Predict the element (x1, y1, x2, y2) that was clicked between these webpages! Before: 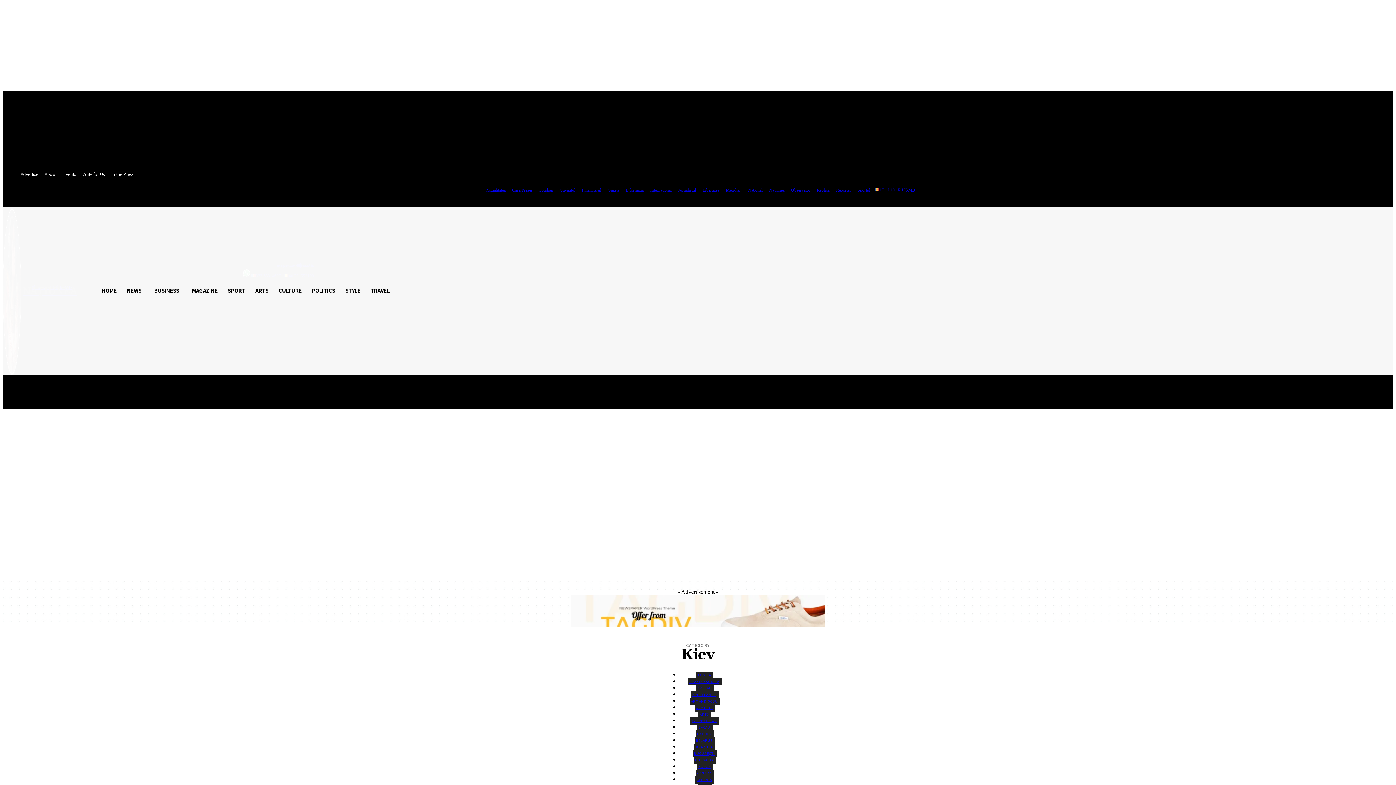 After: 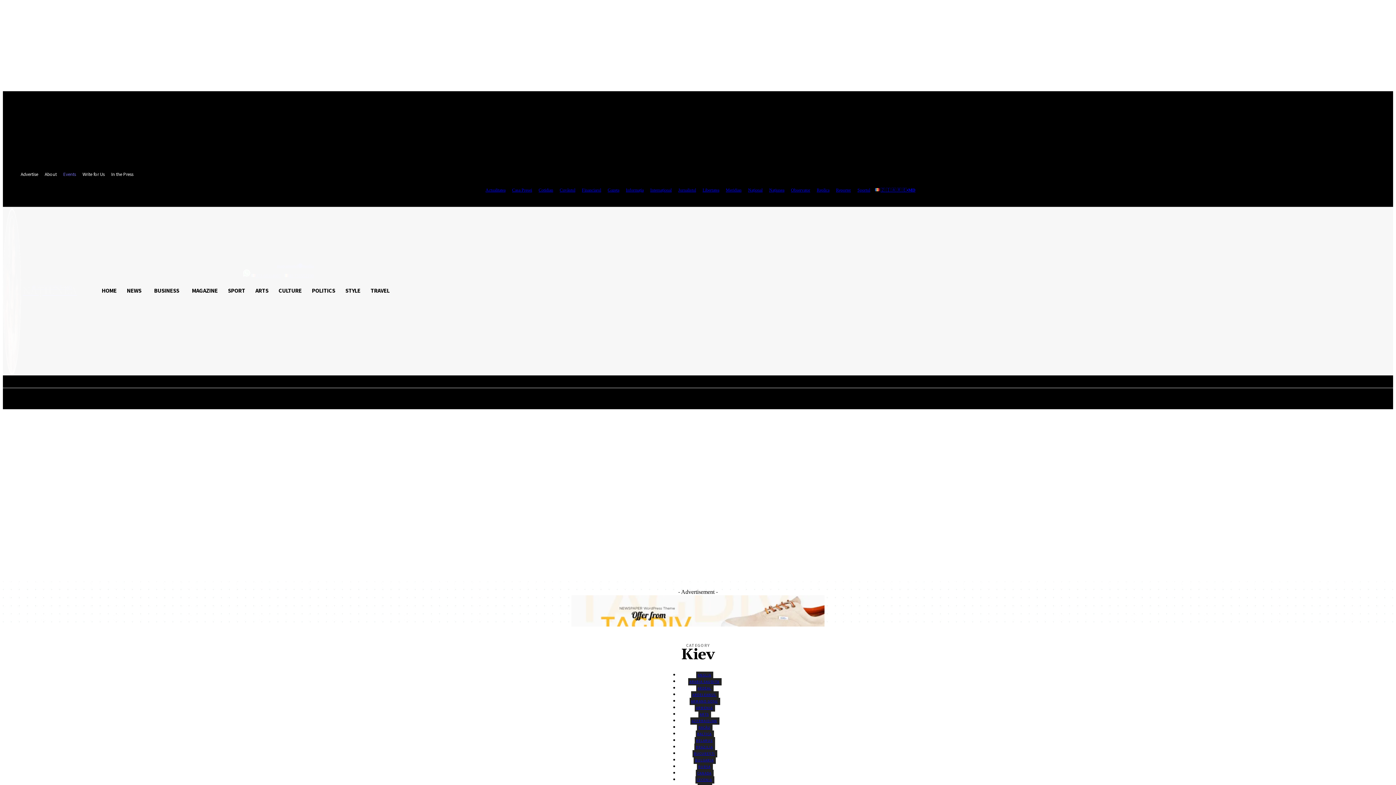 Action: label: Events bbox: (60, 170, 79, 178)